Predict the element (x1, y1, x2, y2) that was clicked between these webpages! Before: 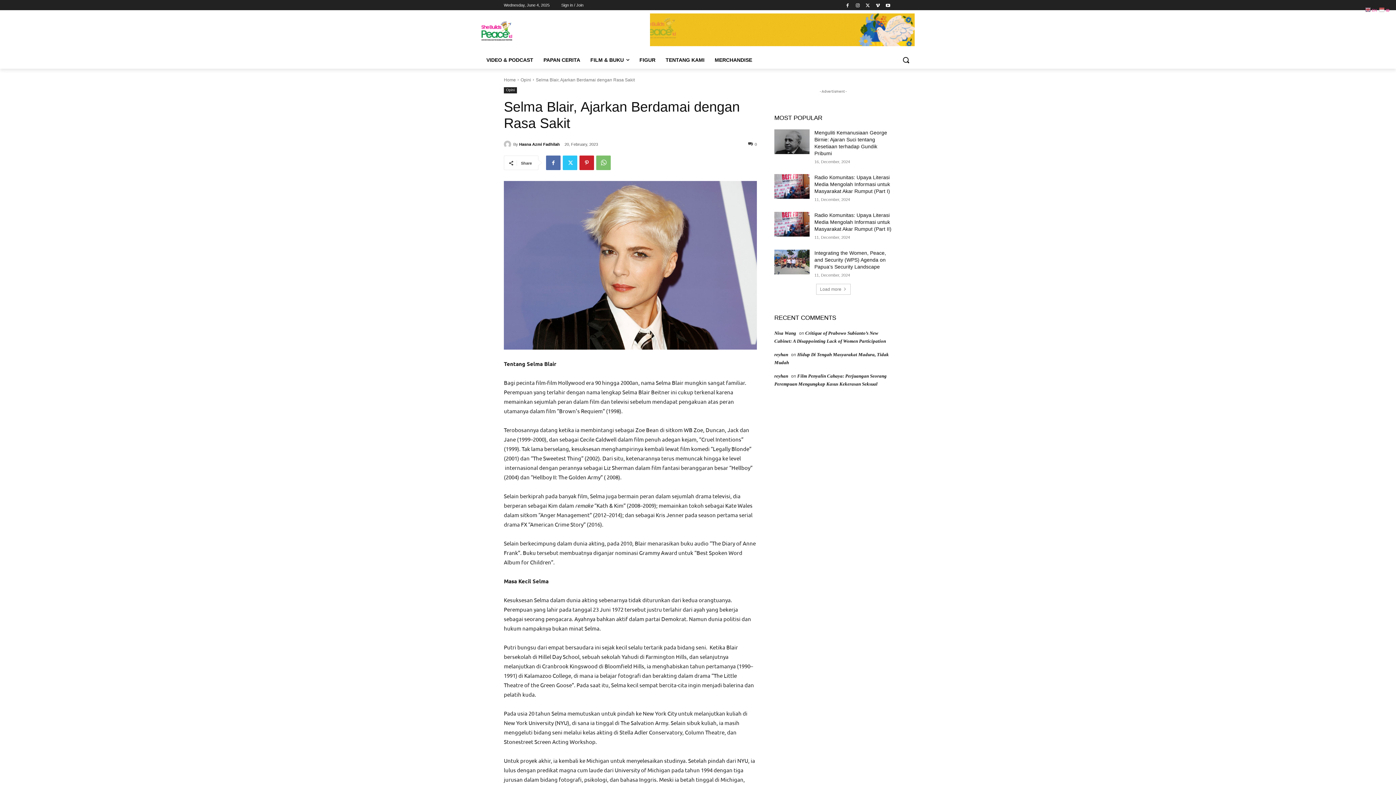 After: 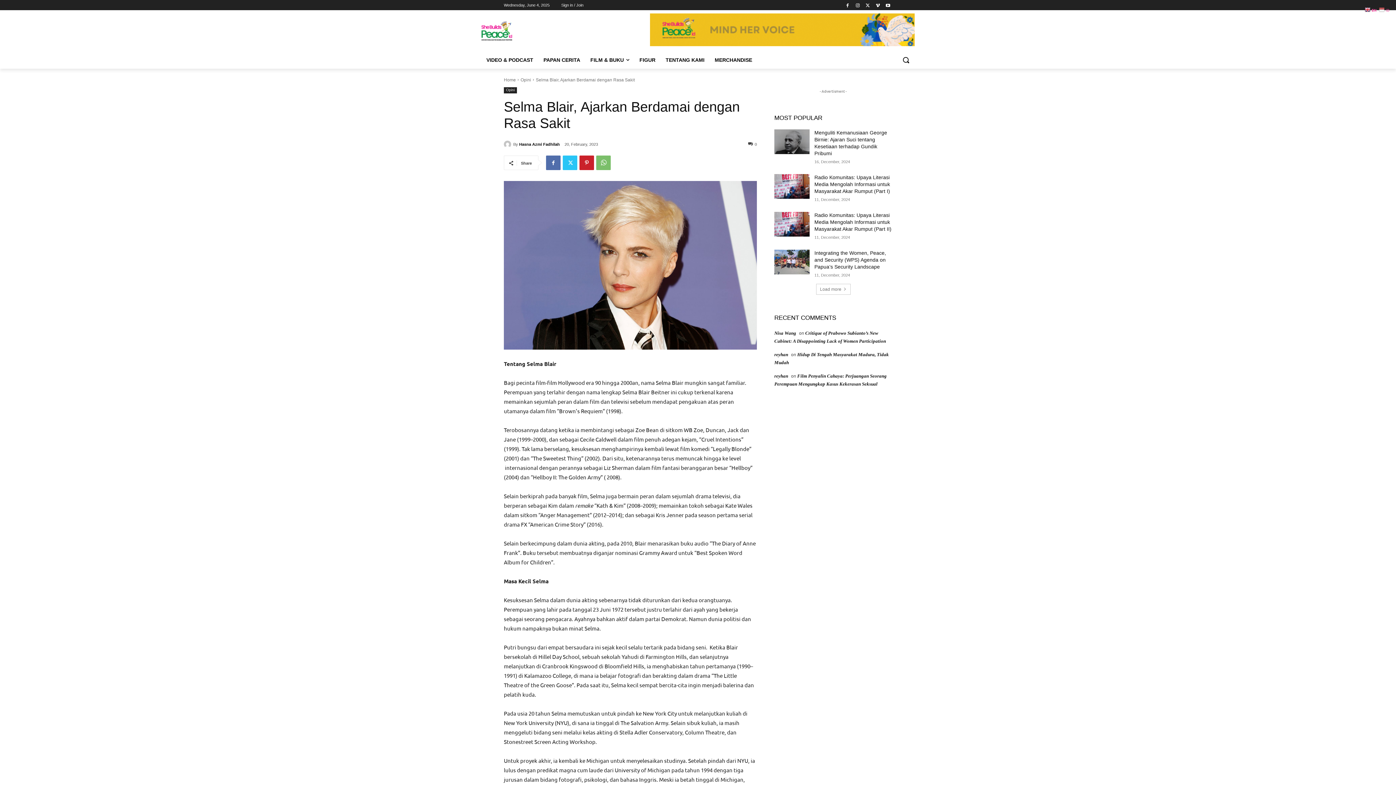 Action: label:  EN bbox: (1365, 5, 1378, 12)